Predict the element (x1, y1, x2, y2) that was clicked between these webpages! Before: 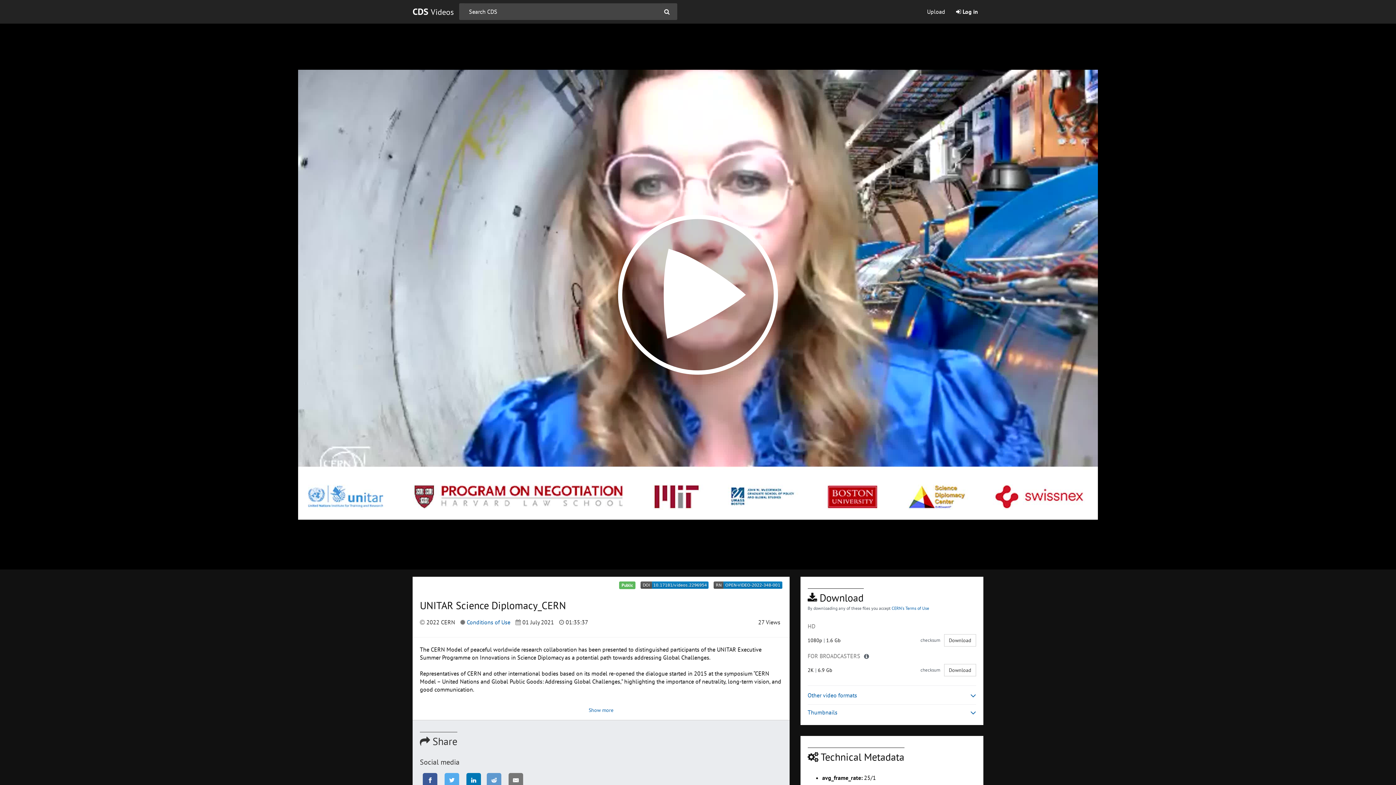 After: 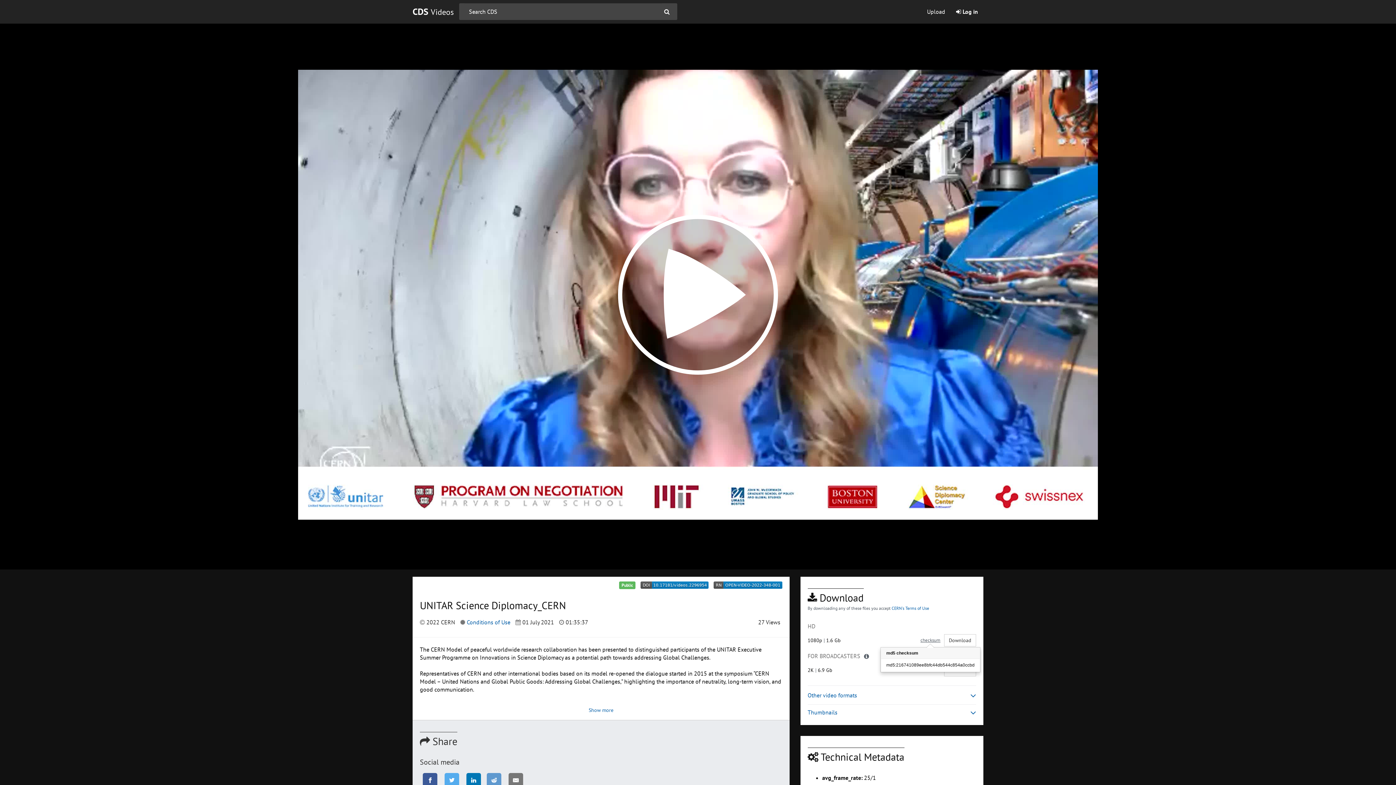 Action: bbox: (920, 637, 940, 644) label: checksum